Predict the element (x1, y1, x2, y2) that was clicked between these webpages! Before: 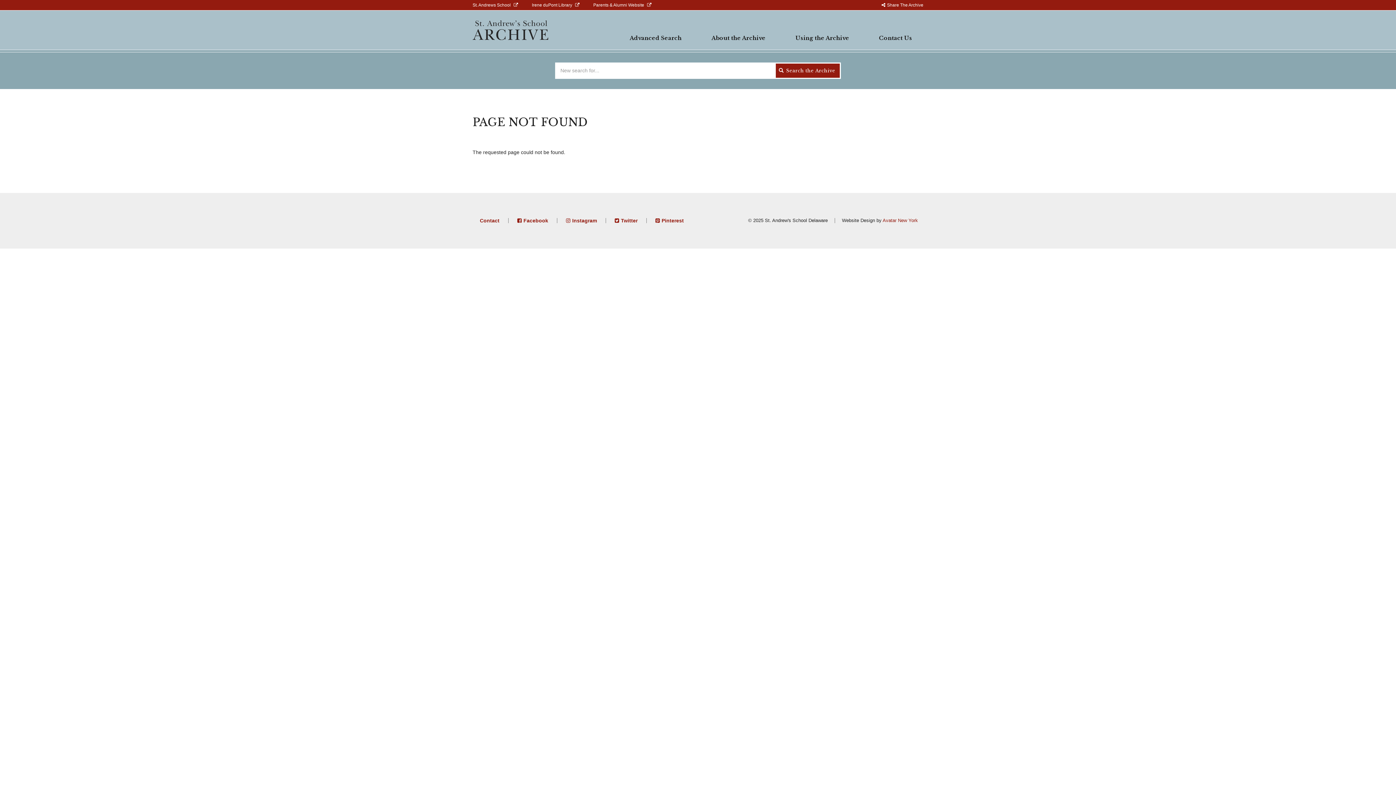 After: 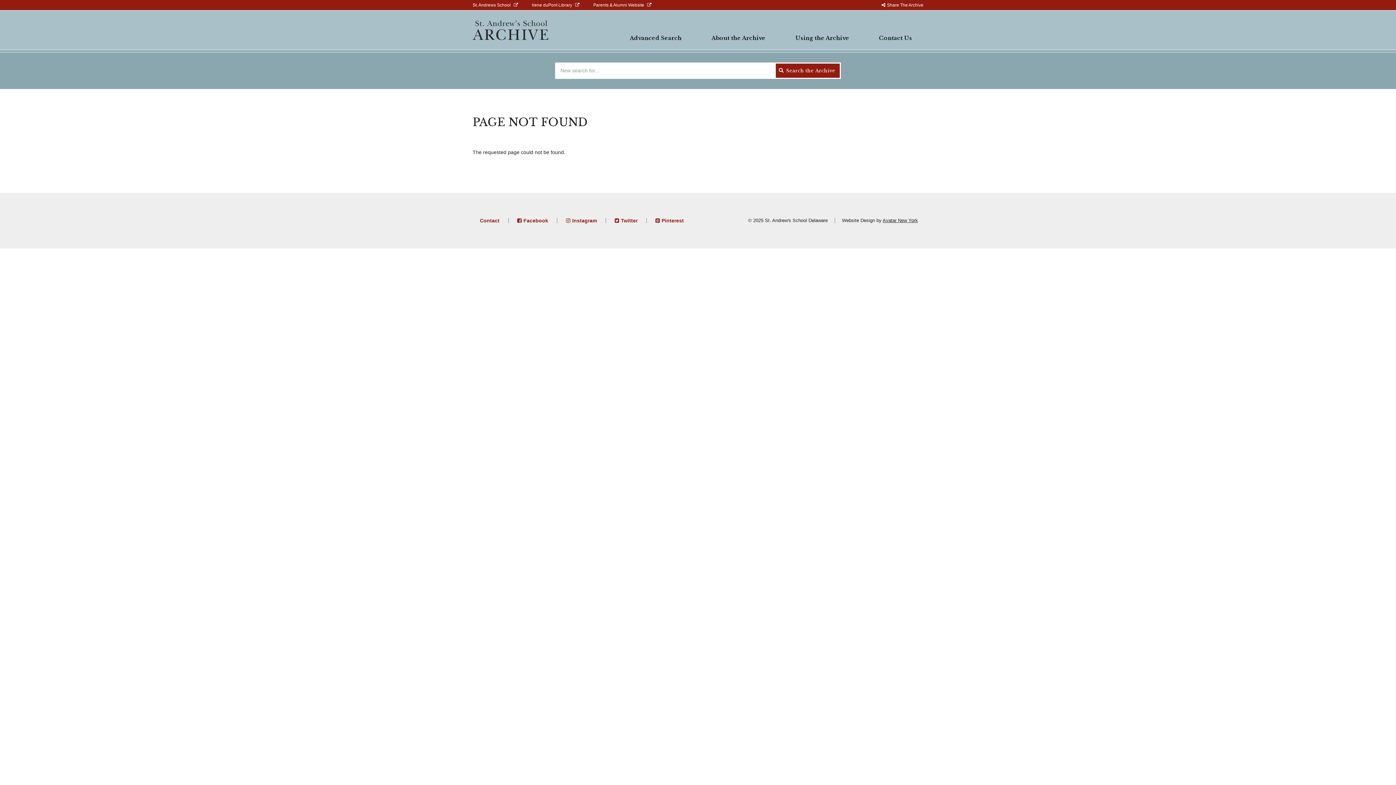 Action: label: Avatar New York bbox: (882, 217, 918, 223)